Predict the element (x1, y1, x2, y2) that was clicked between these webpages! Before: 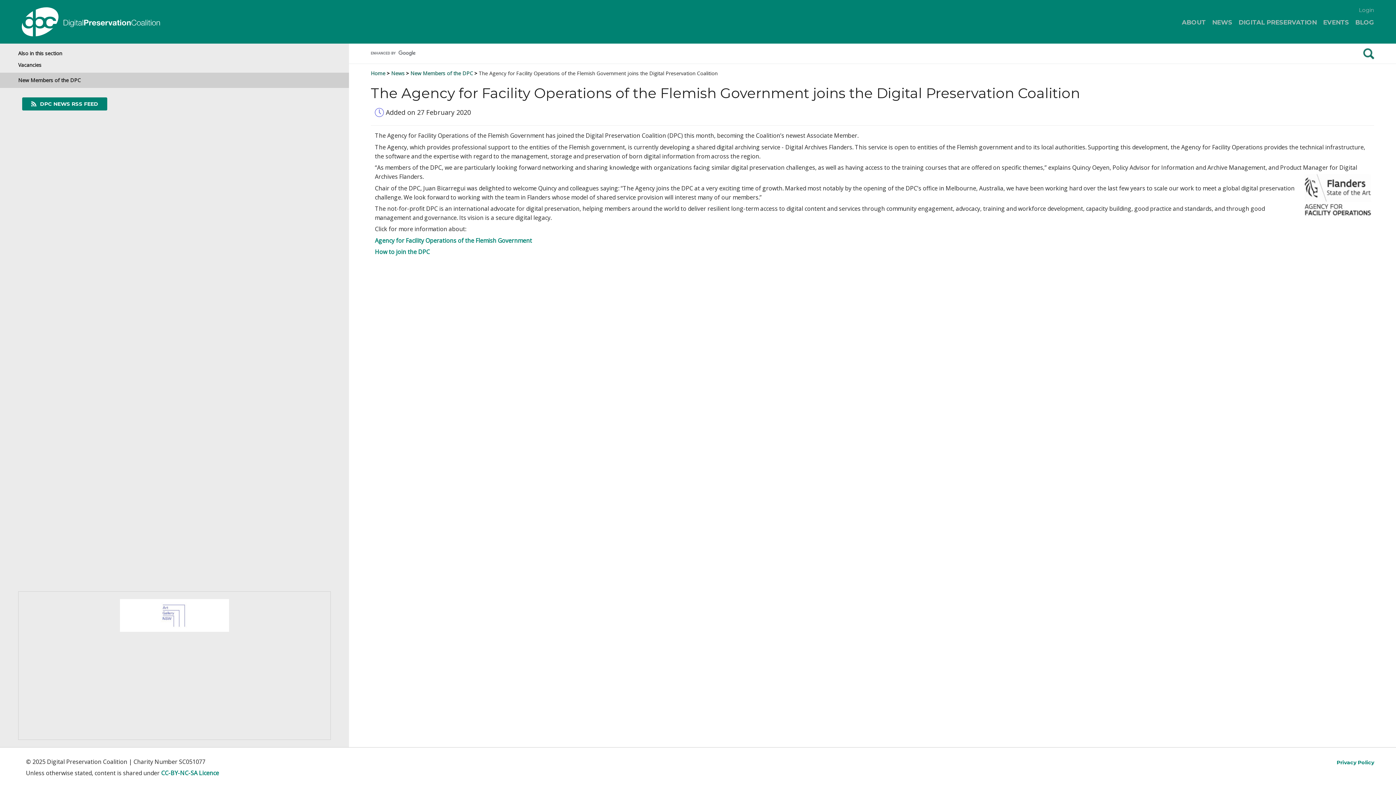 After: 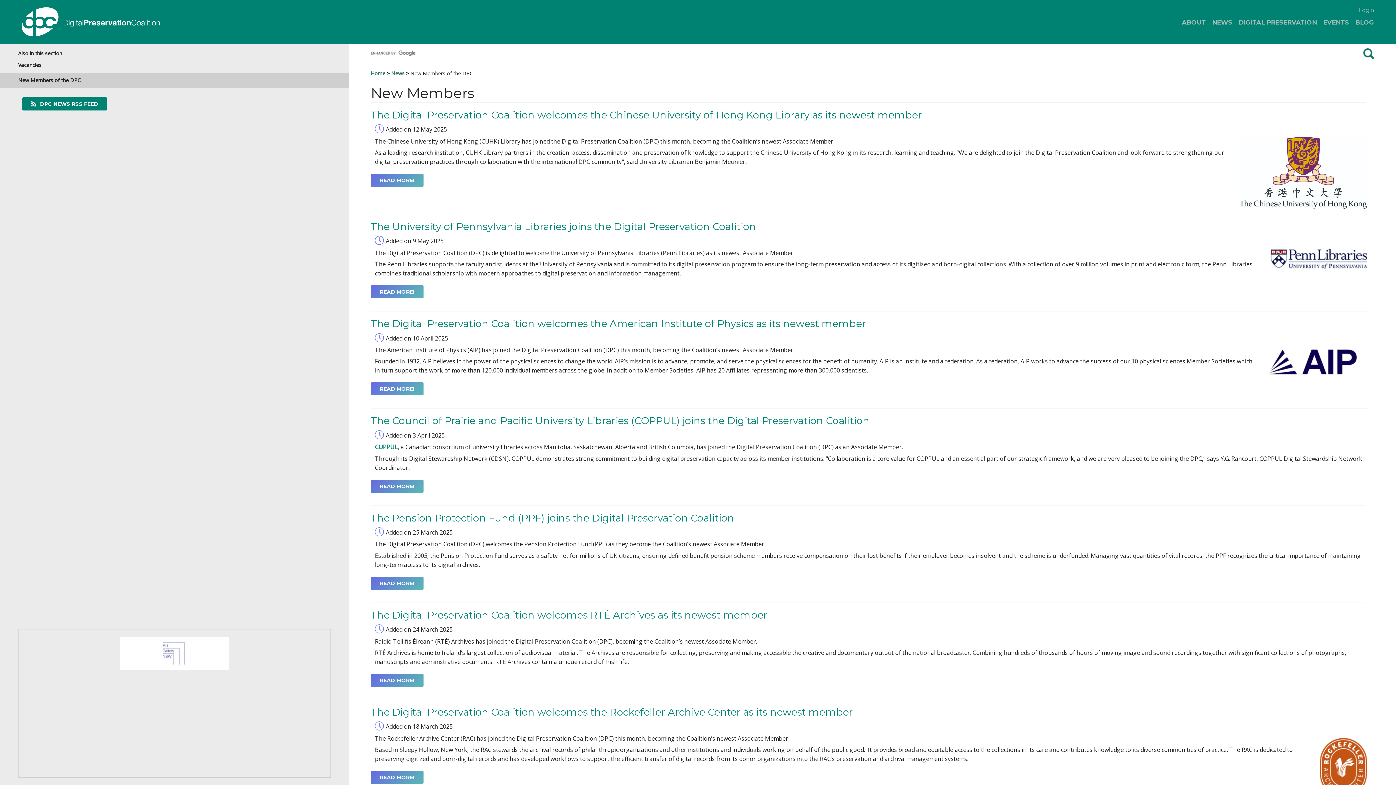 Action: label: New Members of the DPC bbox: (0, 72, 349, 88)